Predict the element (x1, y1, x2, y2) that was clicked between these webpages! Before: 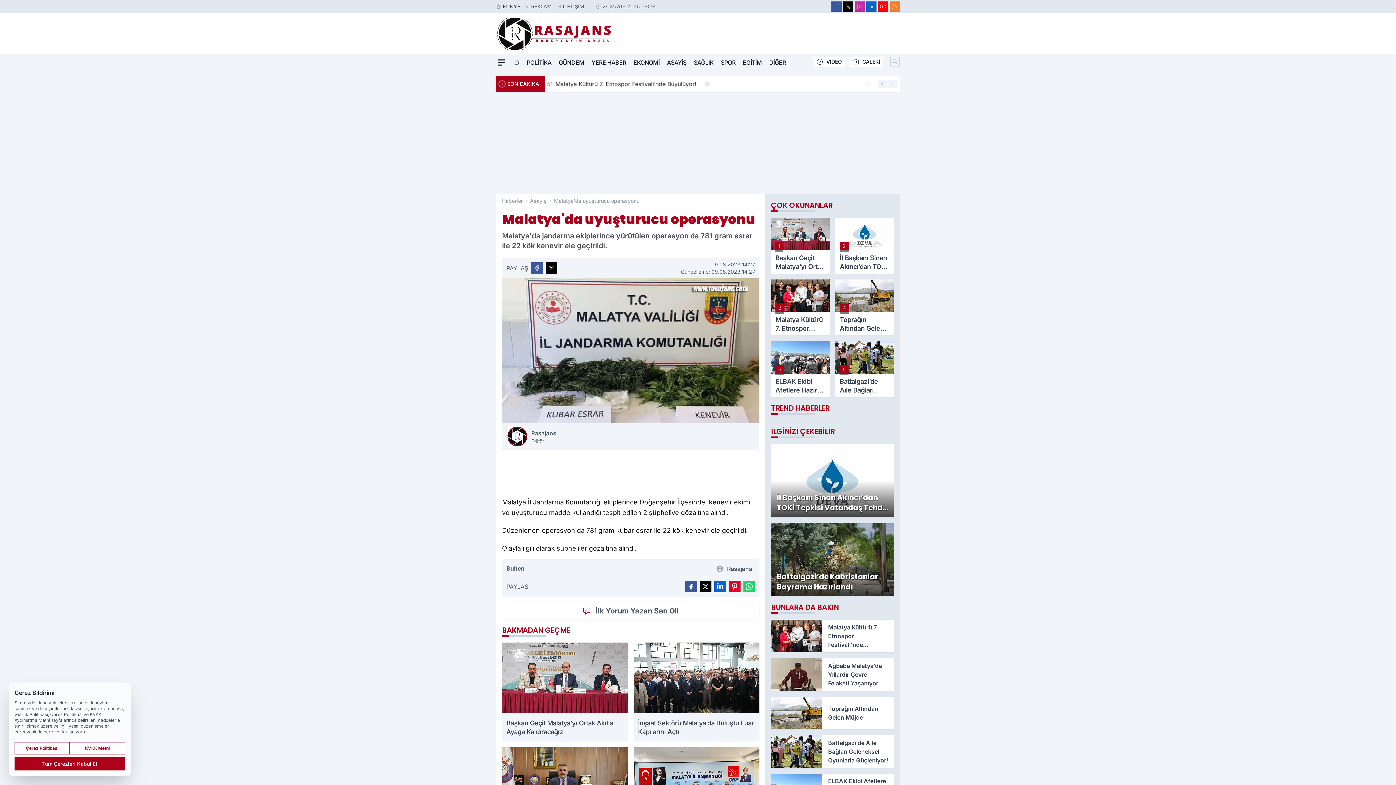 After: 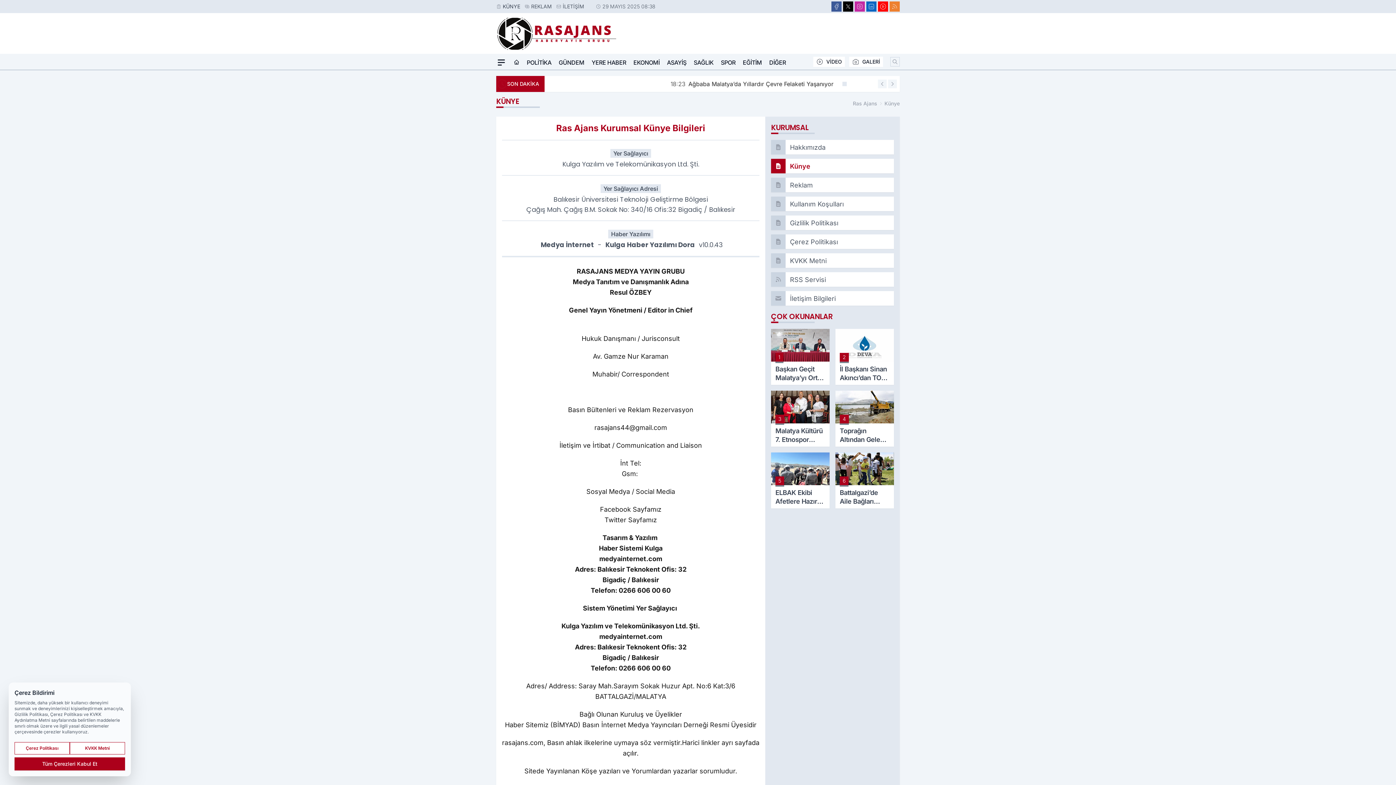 Action: label: KÜNYE bbox: (502, 2, 520, 10)